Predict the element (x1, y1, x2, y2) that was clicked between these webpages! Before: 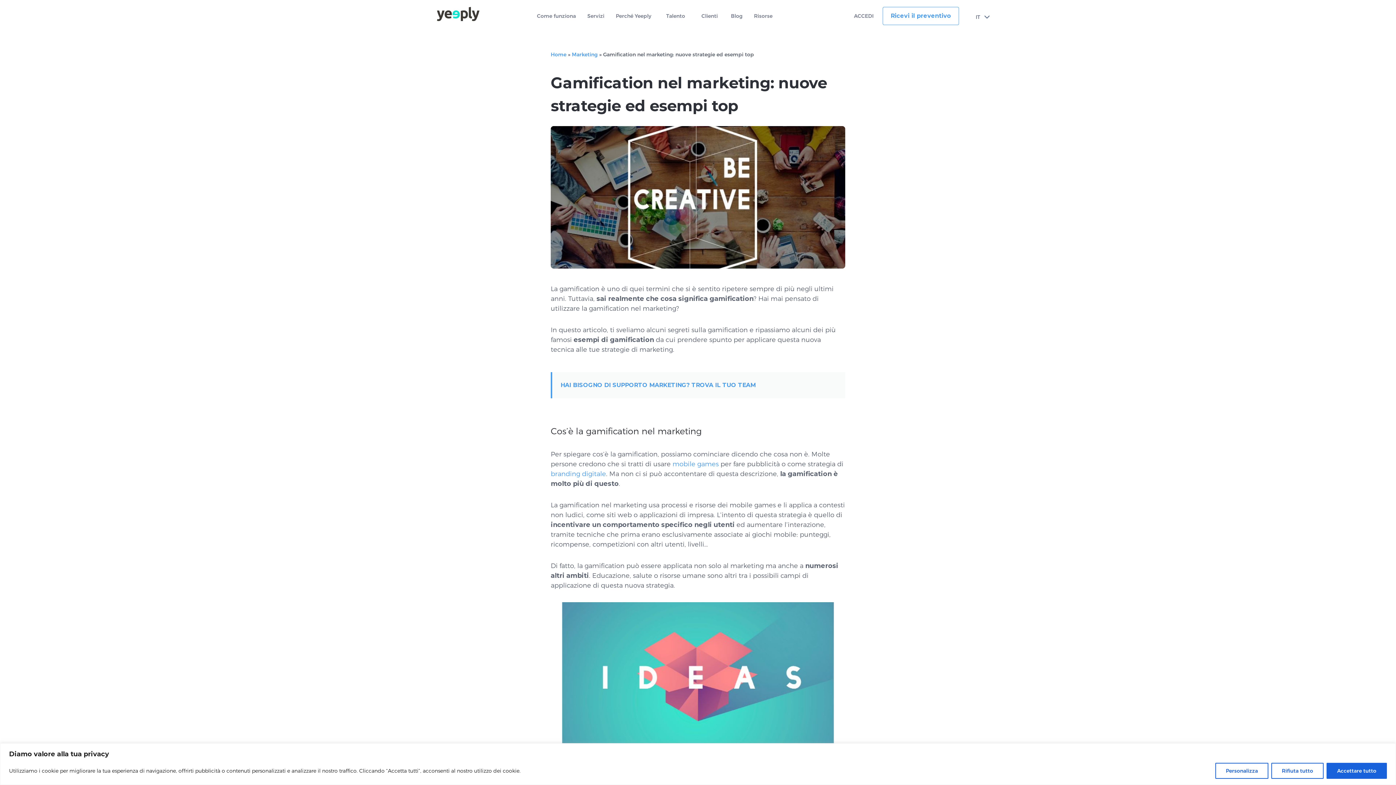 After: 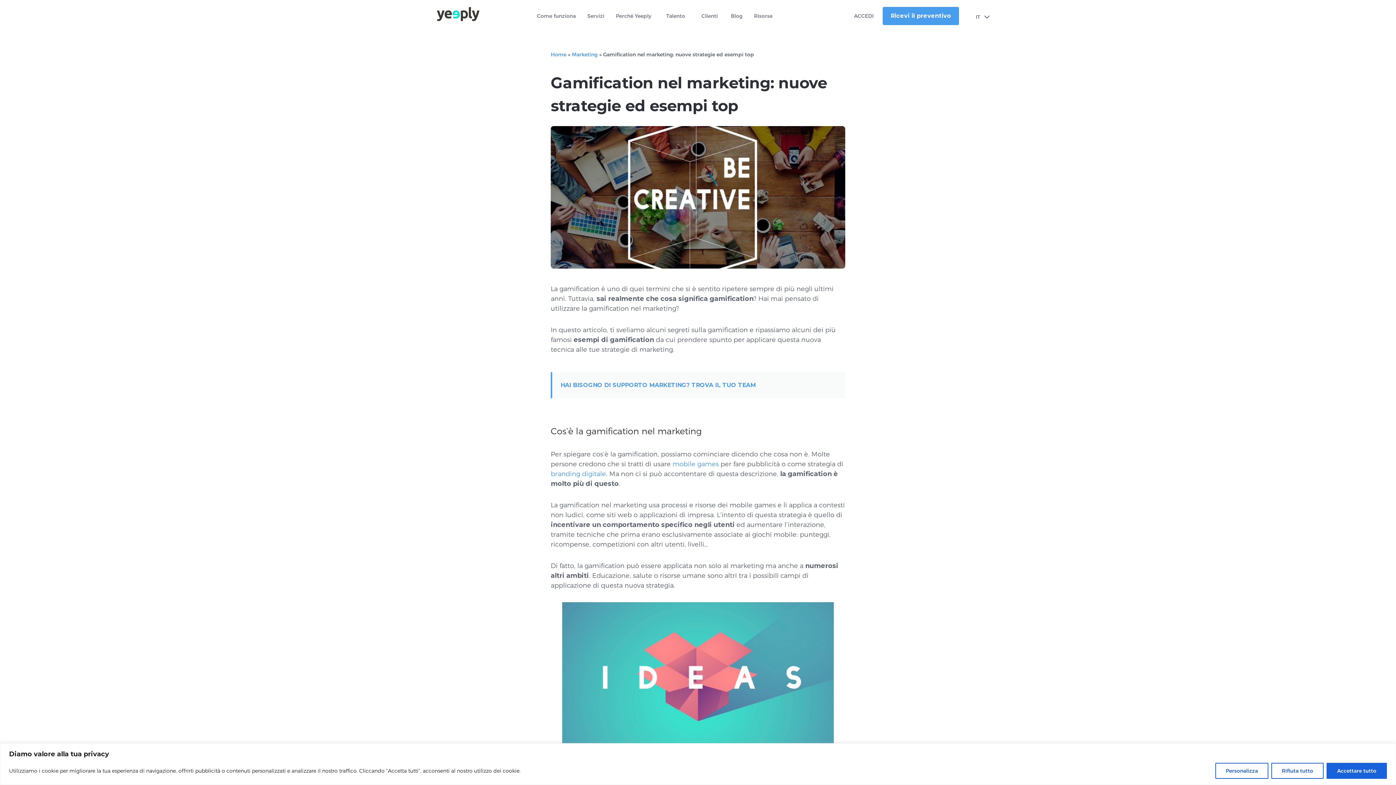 Action: bbox: (882, 6, 959, 25) label: Ricevi il preventivo